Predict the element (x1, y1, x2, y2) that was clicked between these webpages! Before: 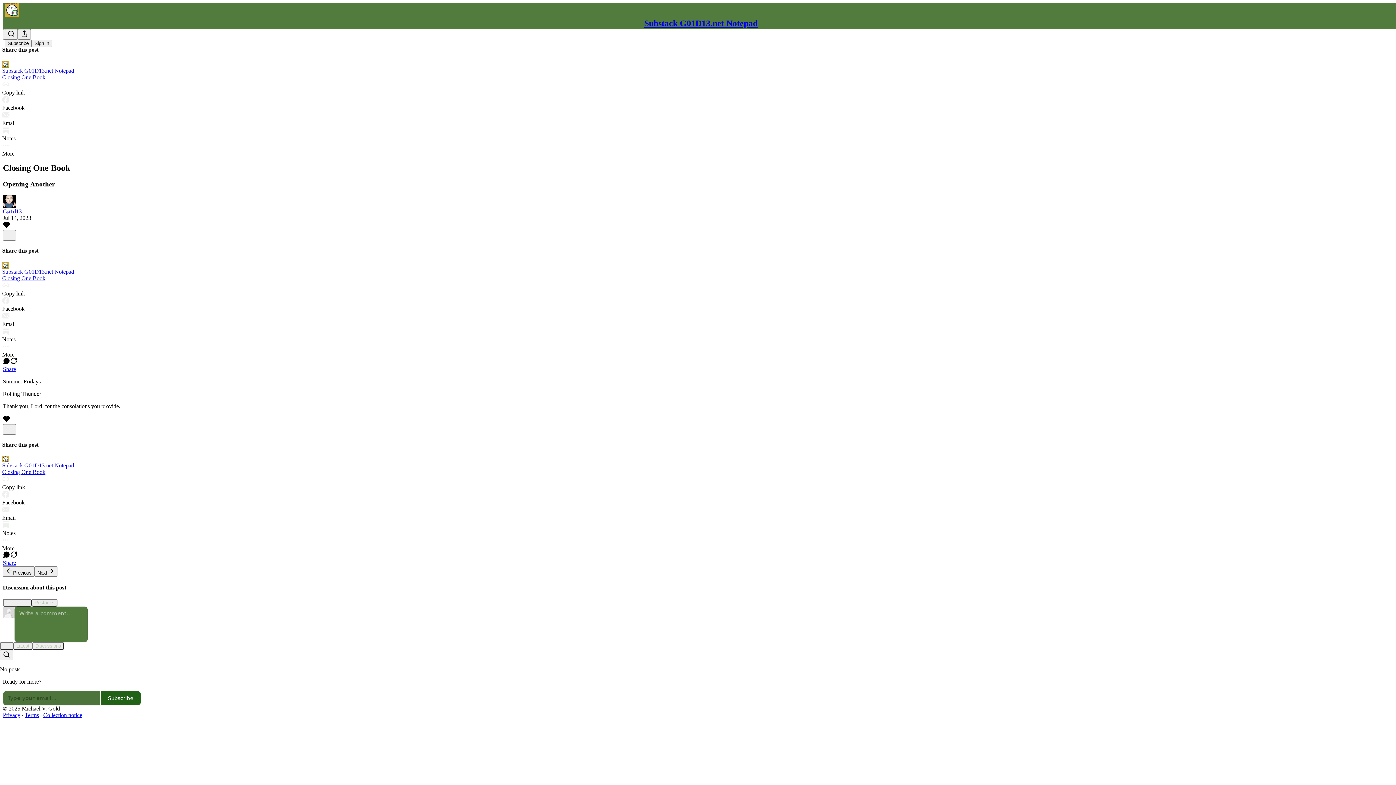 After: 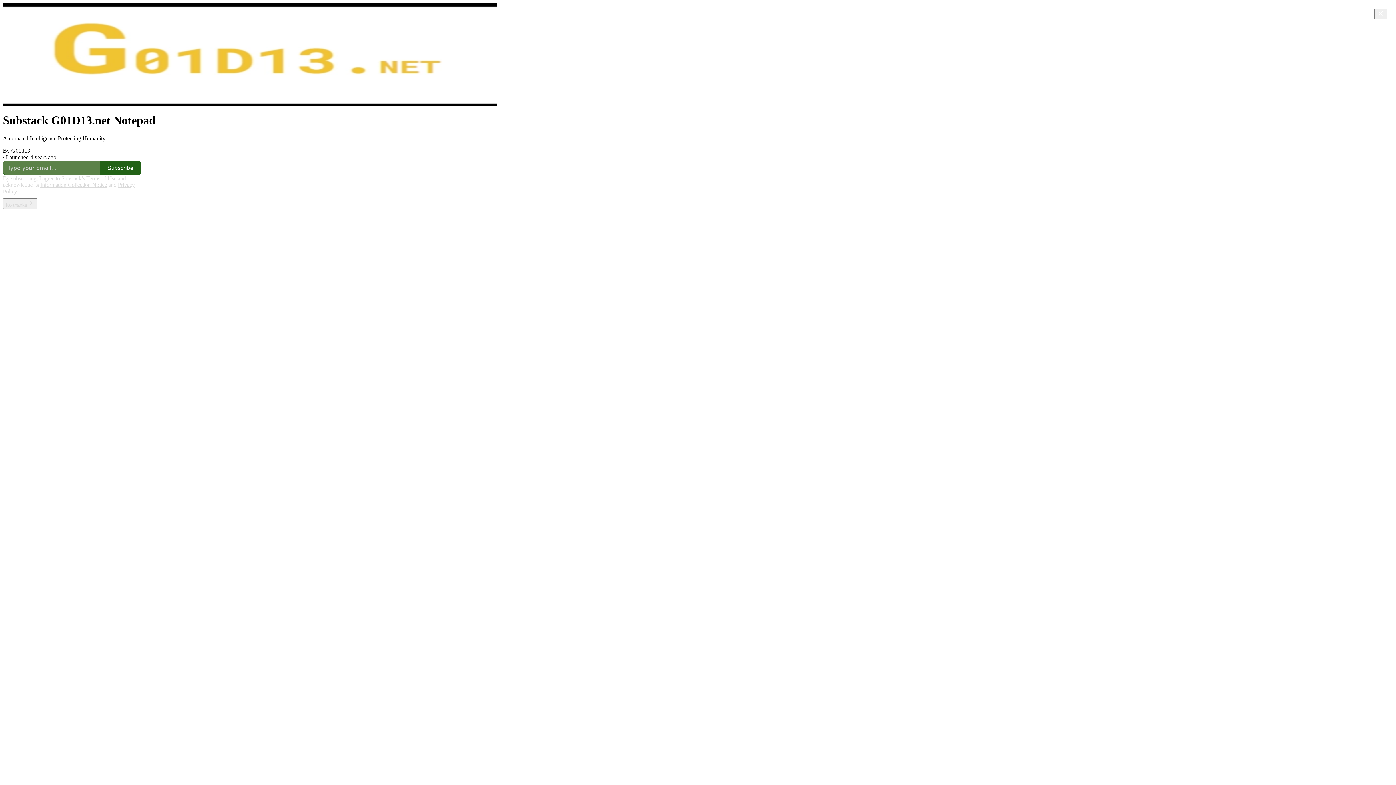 Action: bbox: (4, 2, 1399, 17)